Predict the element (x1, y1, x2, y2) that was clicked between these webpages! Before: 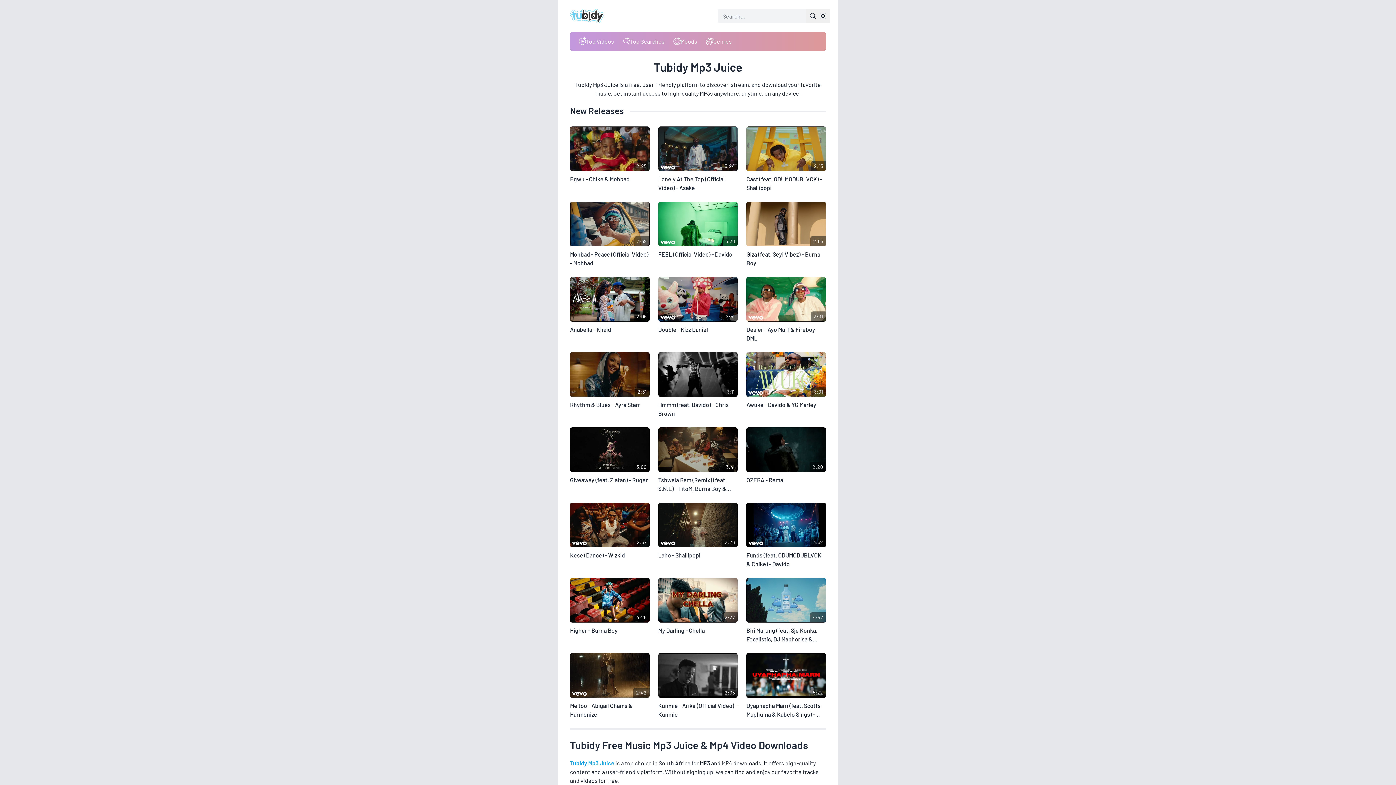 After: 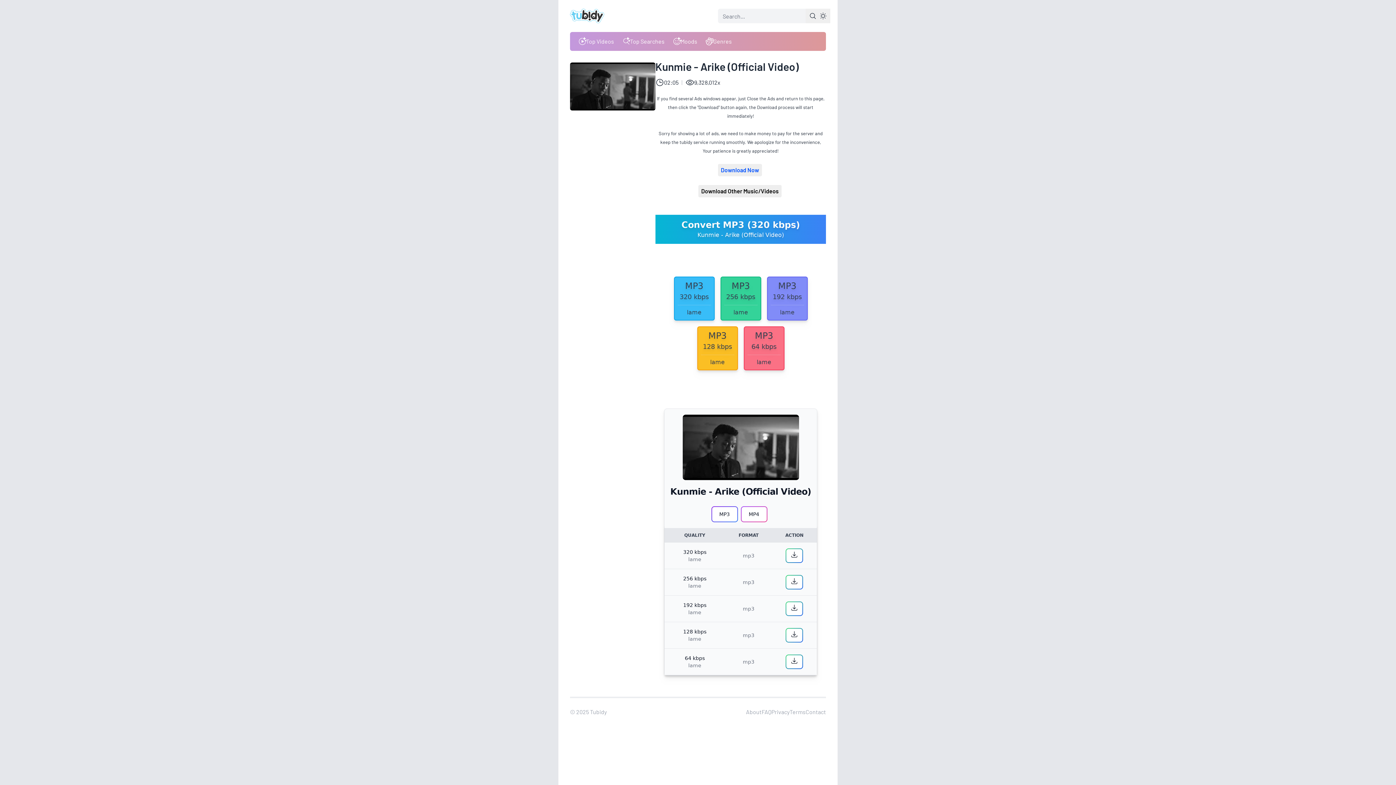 Action: bbox: (658, 701, 737, 719) label: Kunmie - Arike (Official Video) - Kunmie